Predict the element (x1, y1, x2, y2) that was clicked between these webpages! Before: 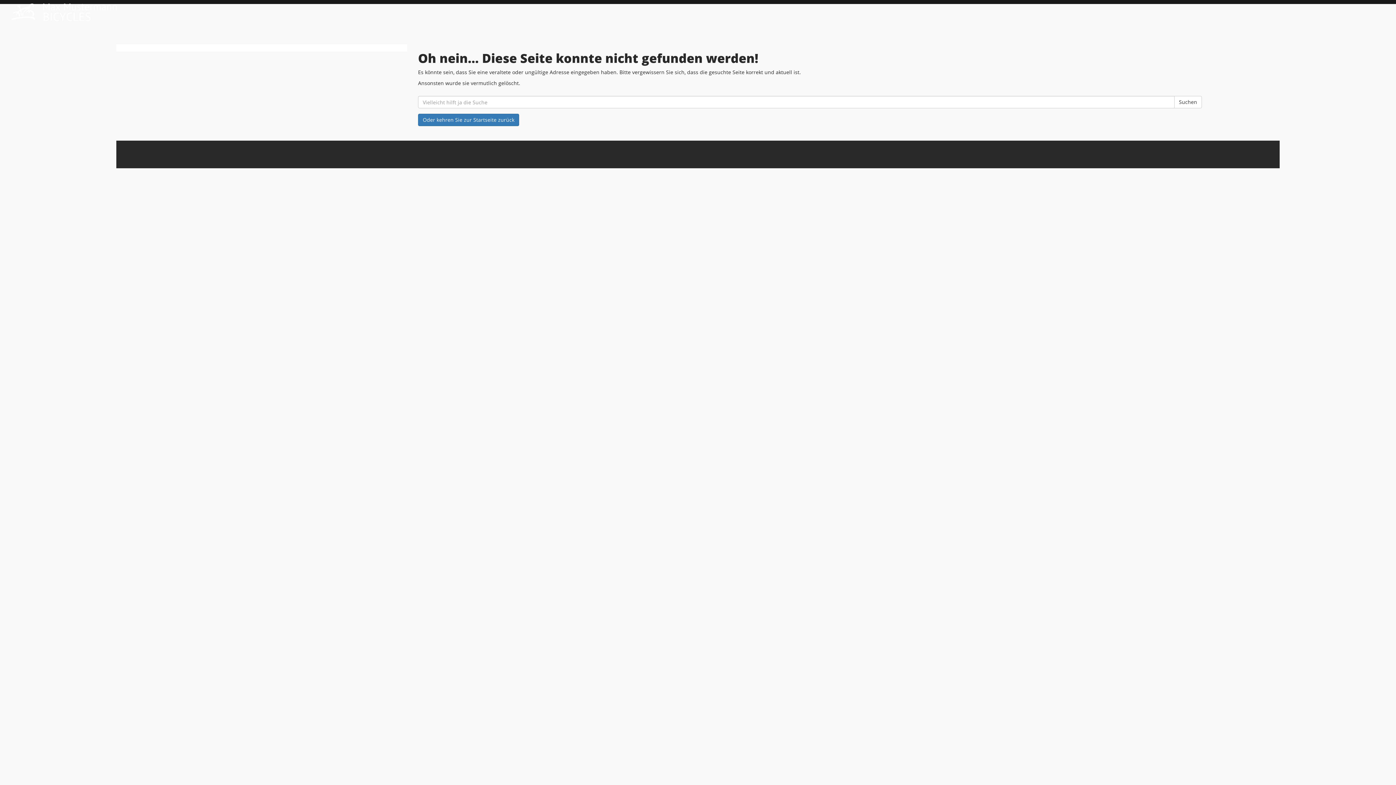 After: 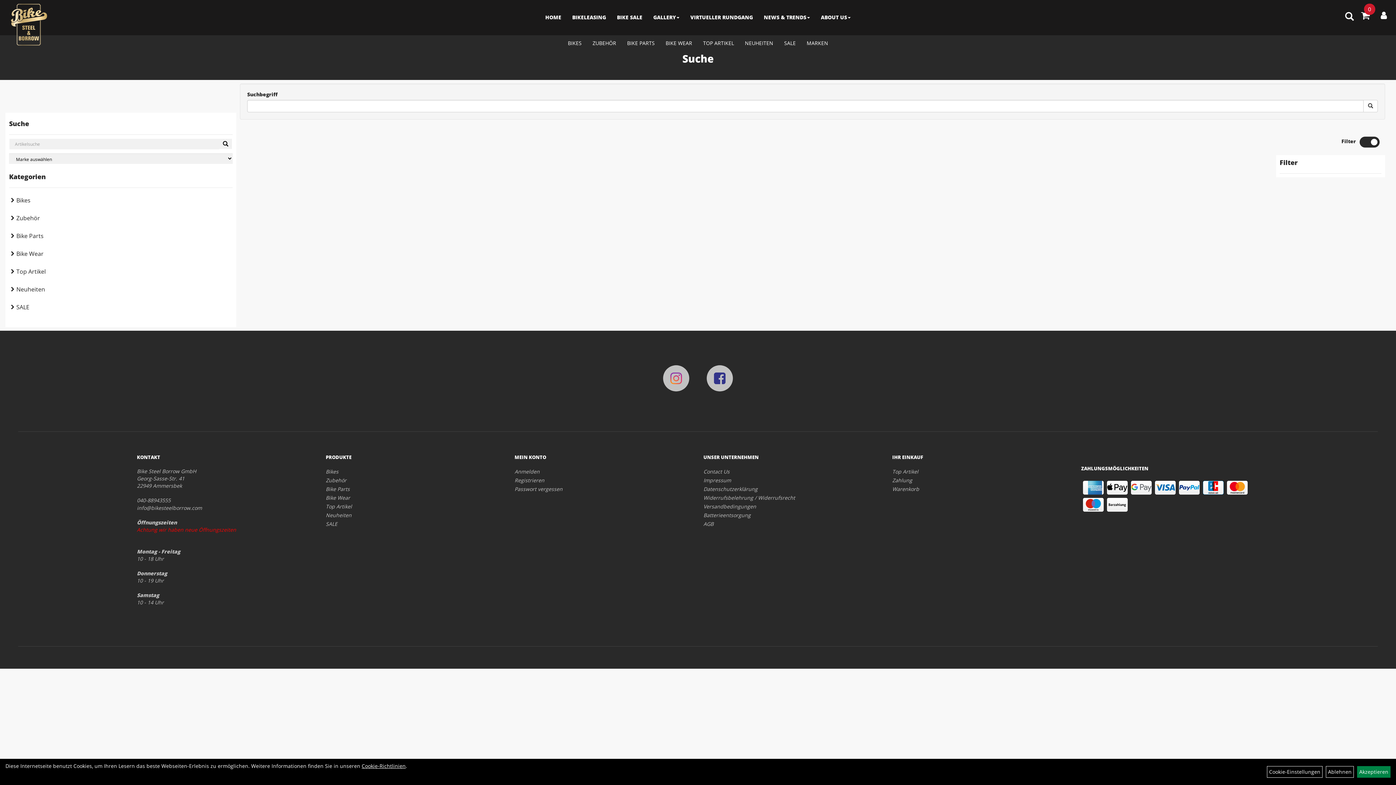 Action: bbox: (1174, 96, 1202, 108) label: Suchen